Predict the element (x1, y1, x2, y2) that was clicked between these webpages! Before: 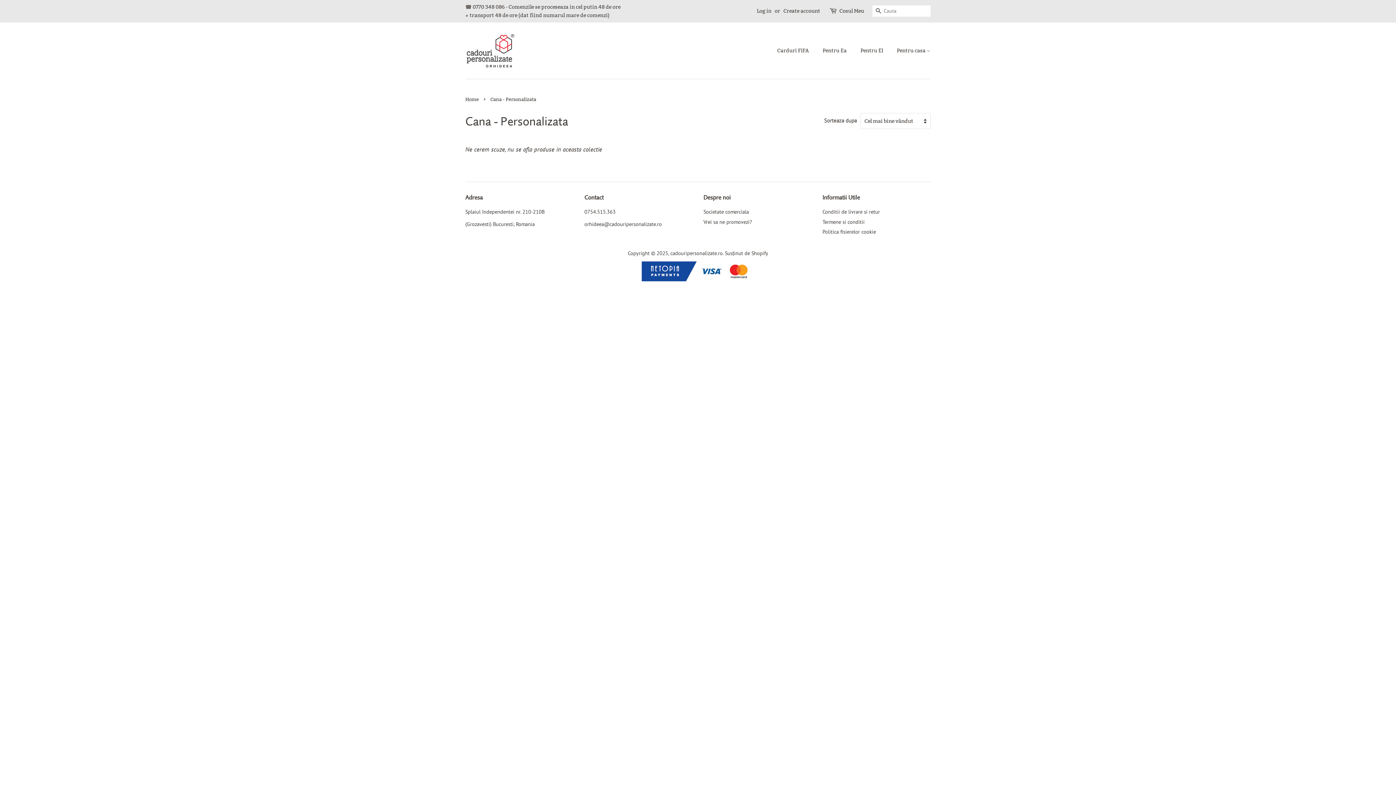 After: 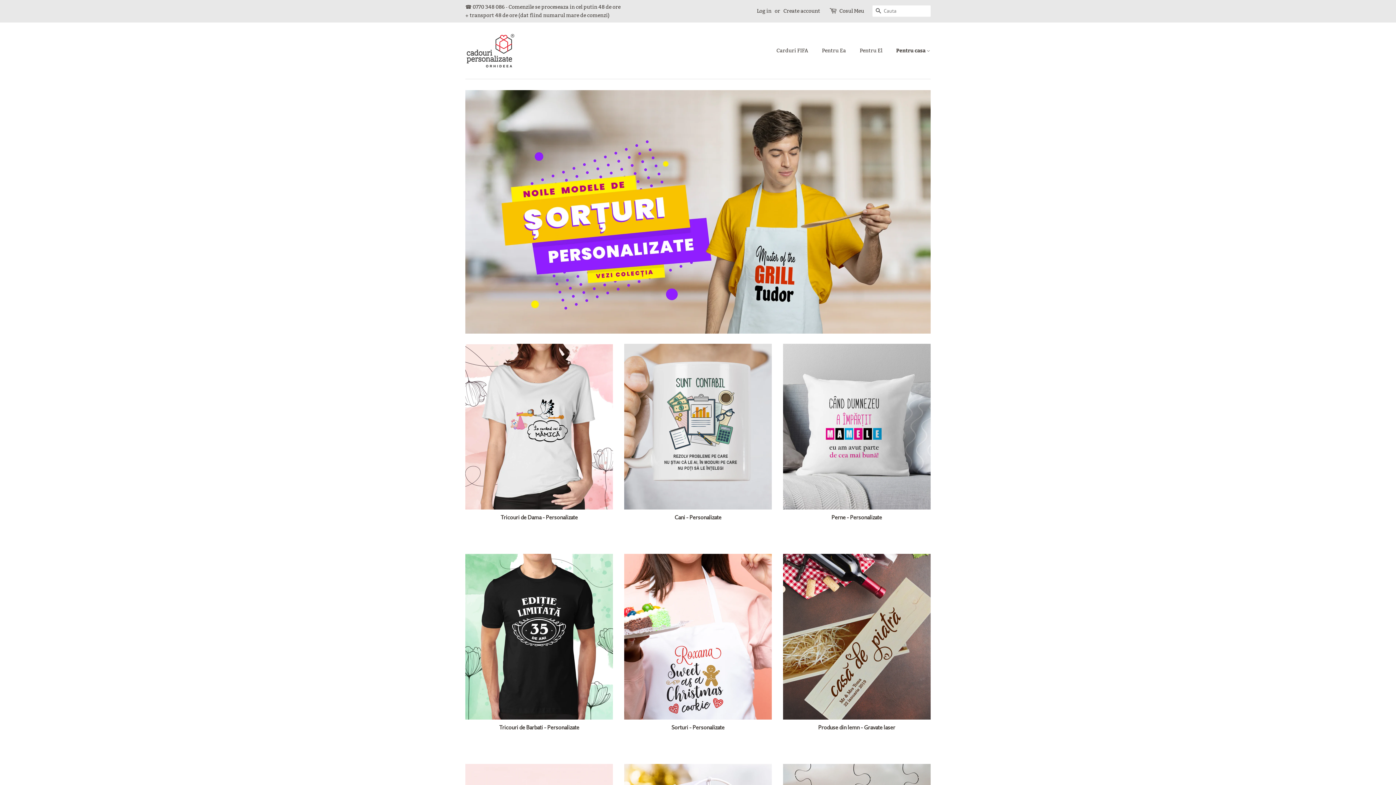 Action: bbox: (891, 44, 930, 57) label: Pentru casa 